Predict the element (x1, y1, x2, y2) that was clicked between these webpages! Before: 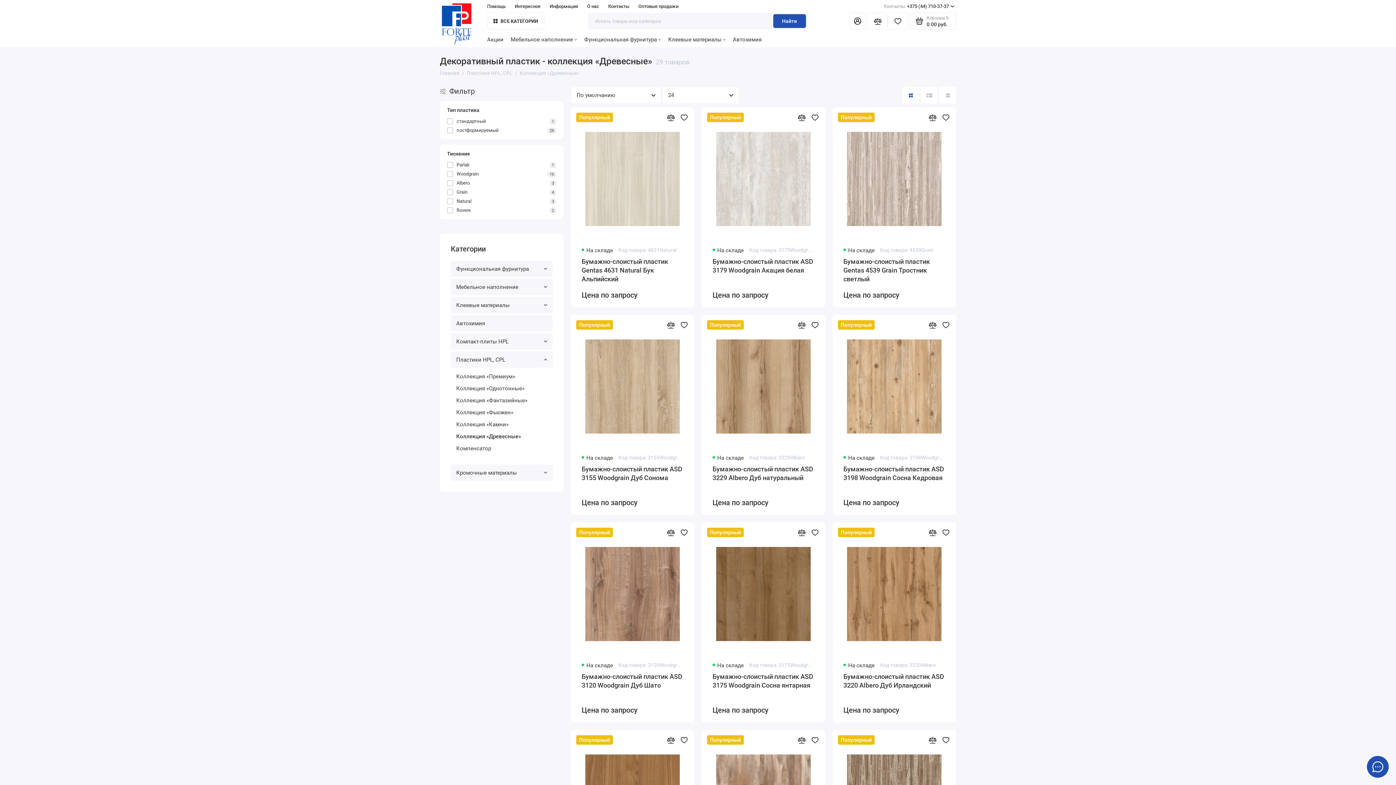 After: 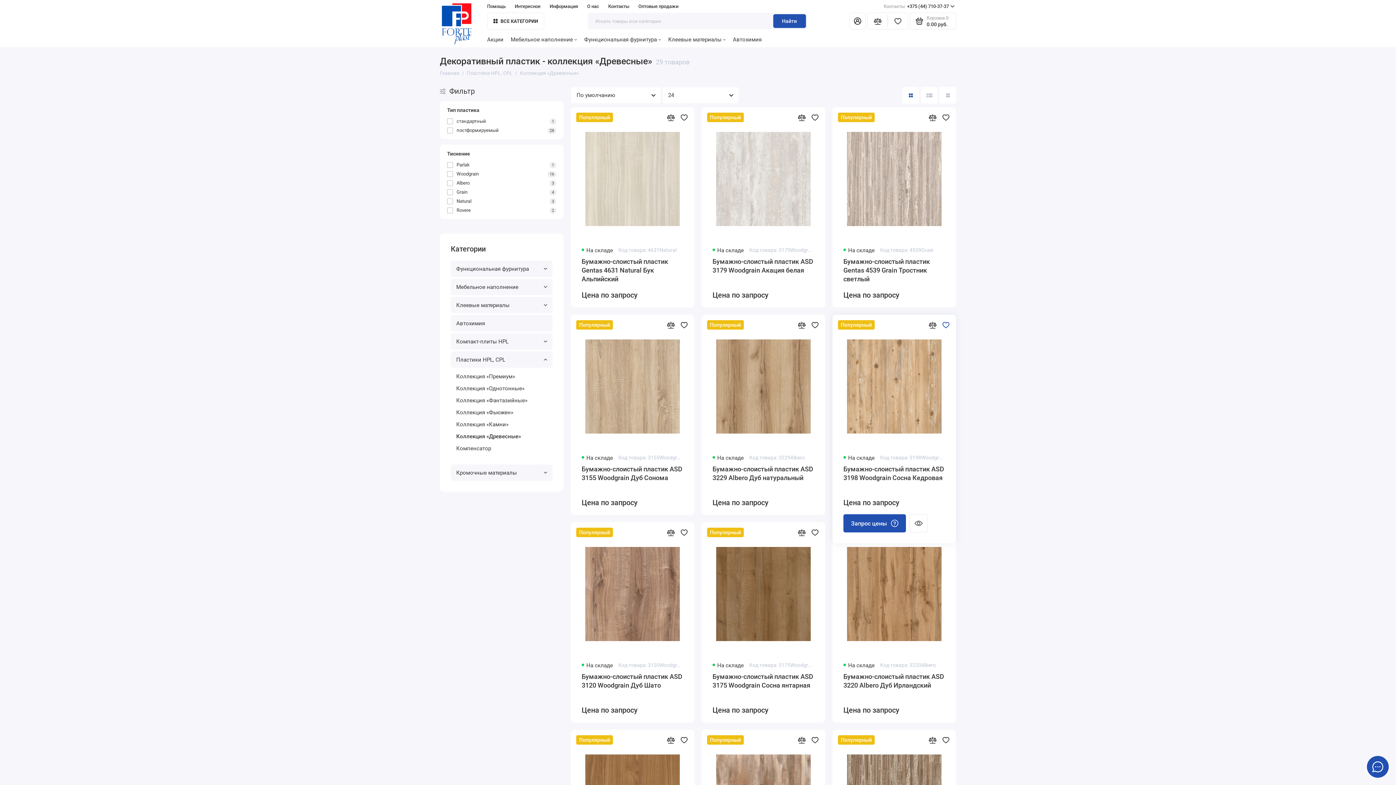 Action: bbox: (941, 320, 950, 329)